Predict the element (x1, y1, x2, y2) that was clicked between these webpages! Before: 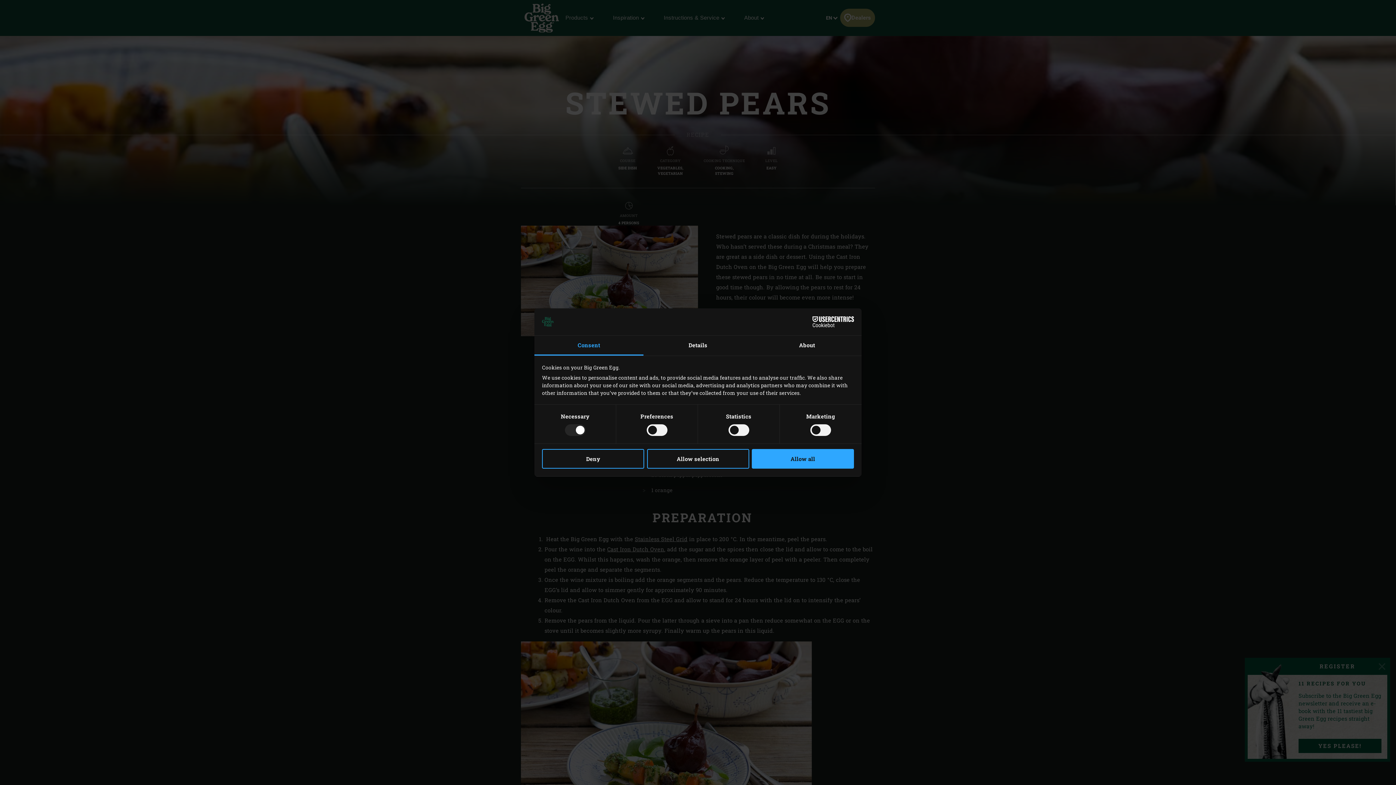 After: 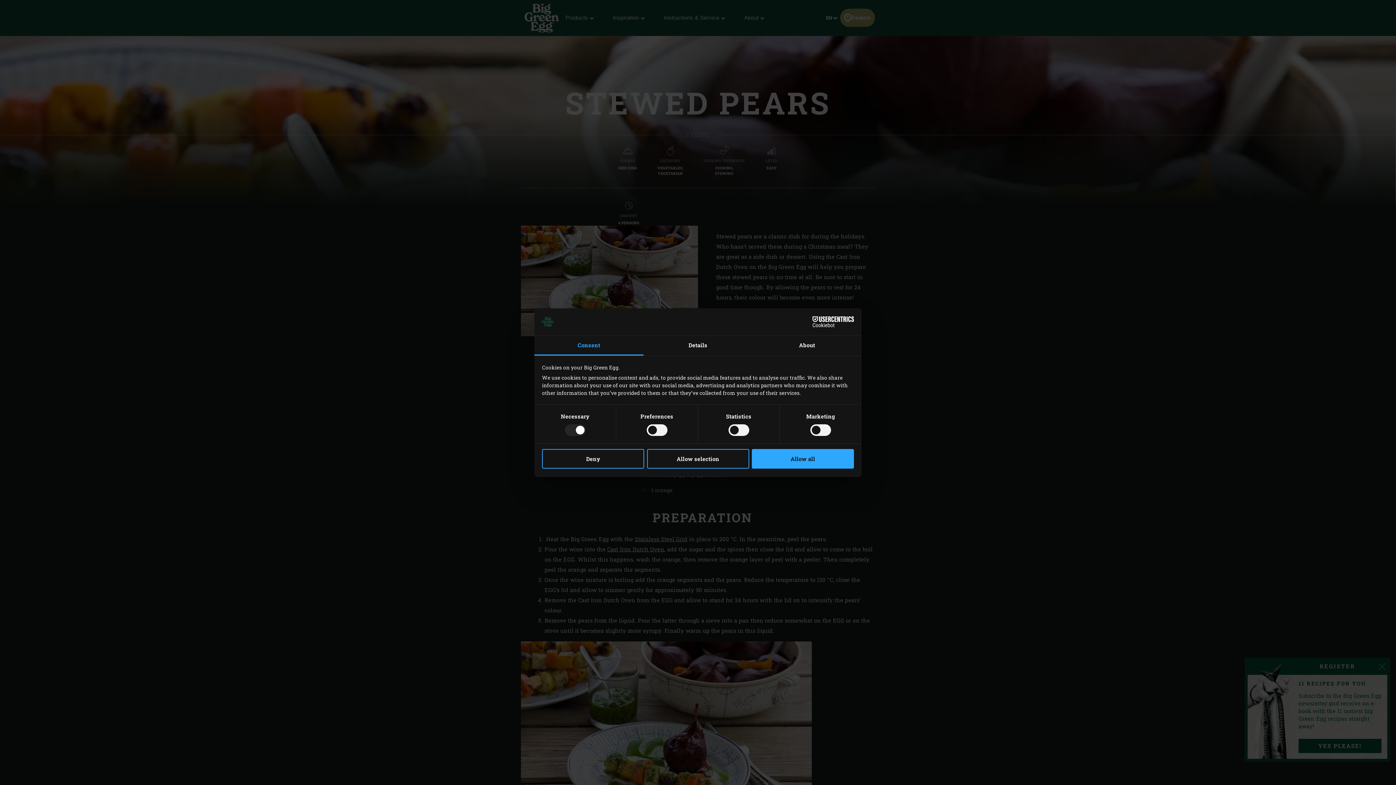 Action: bbox: (534, 335, 643, 355) label: Consent